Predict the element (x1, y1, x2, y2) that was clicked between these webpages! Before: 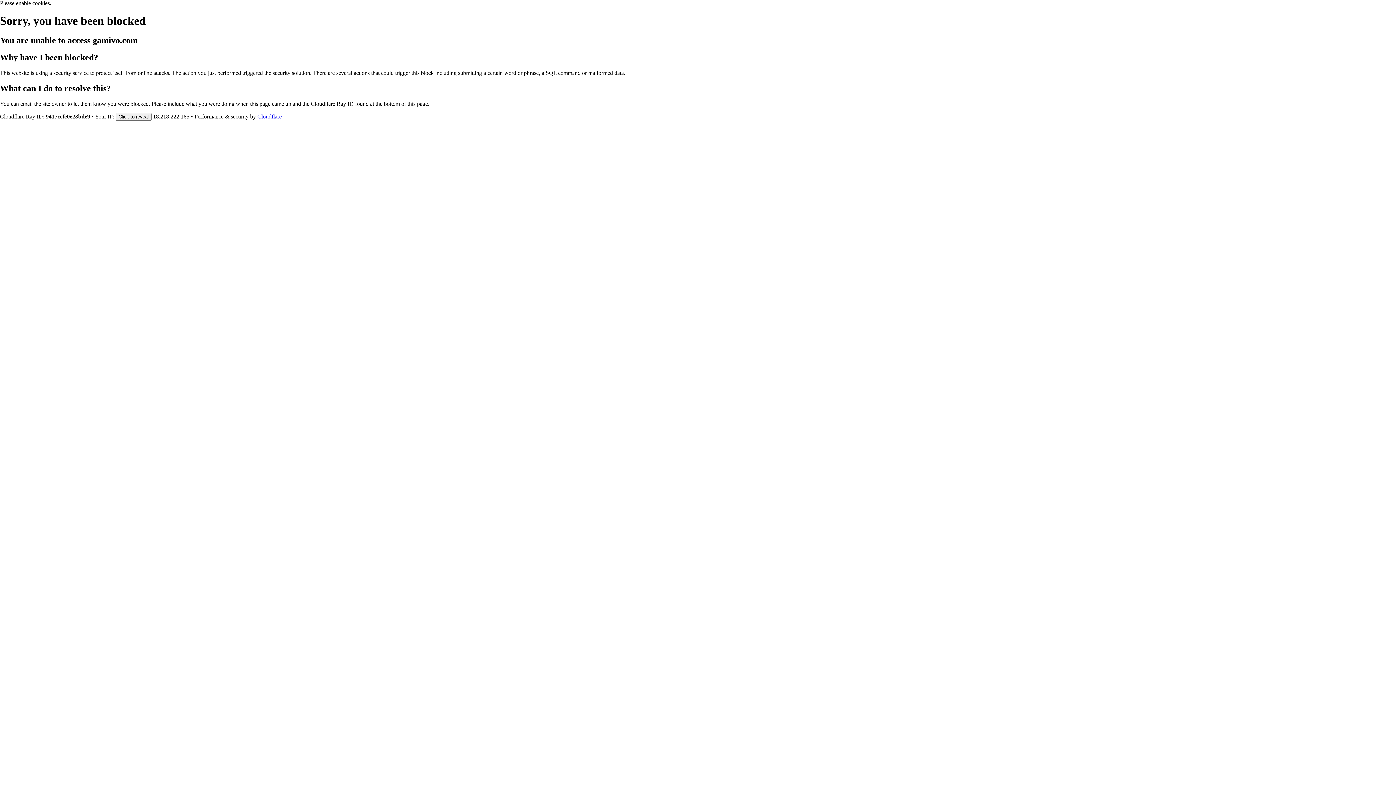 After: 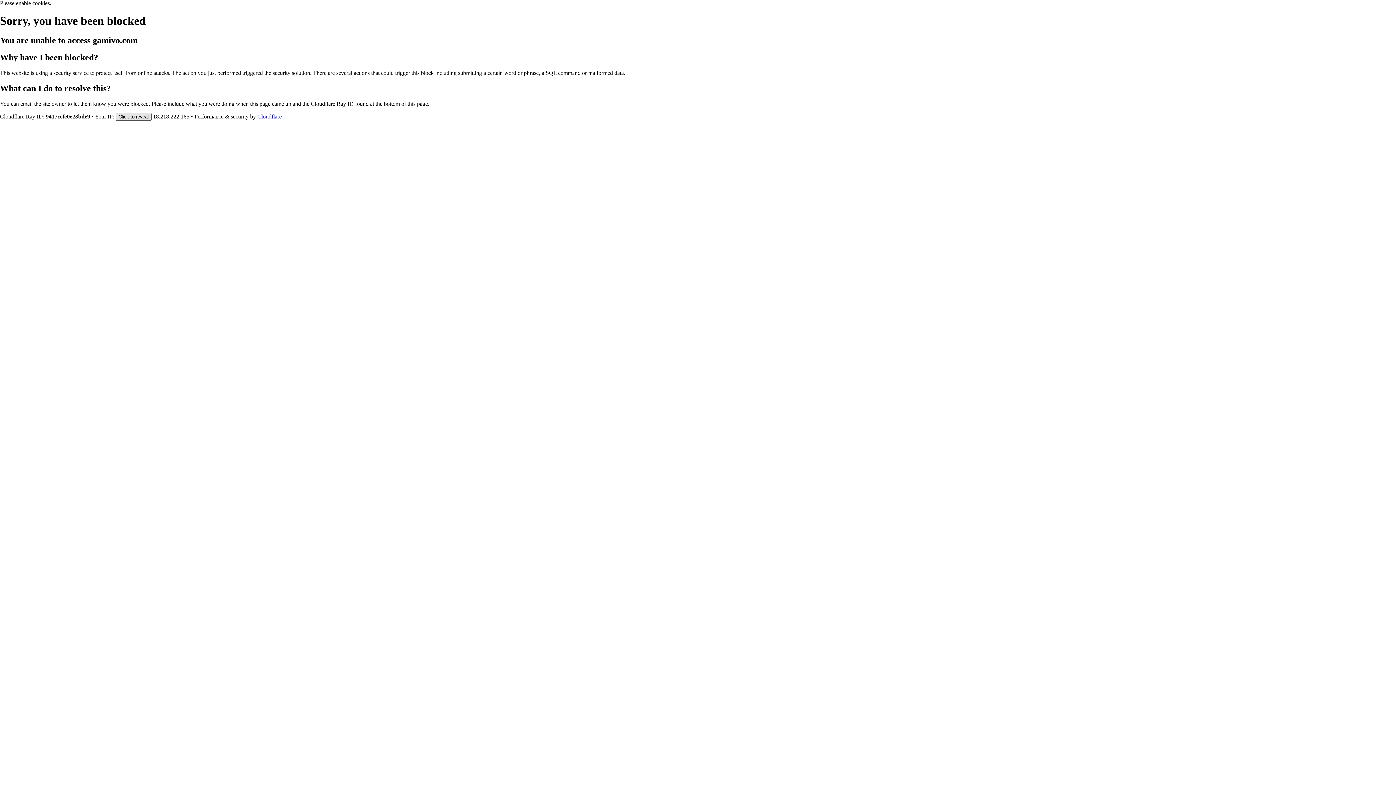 Action: bbox: (115, 112, 151, 120) label: Click to reveal